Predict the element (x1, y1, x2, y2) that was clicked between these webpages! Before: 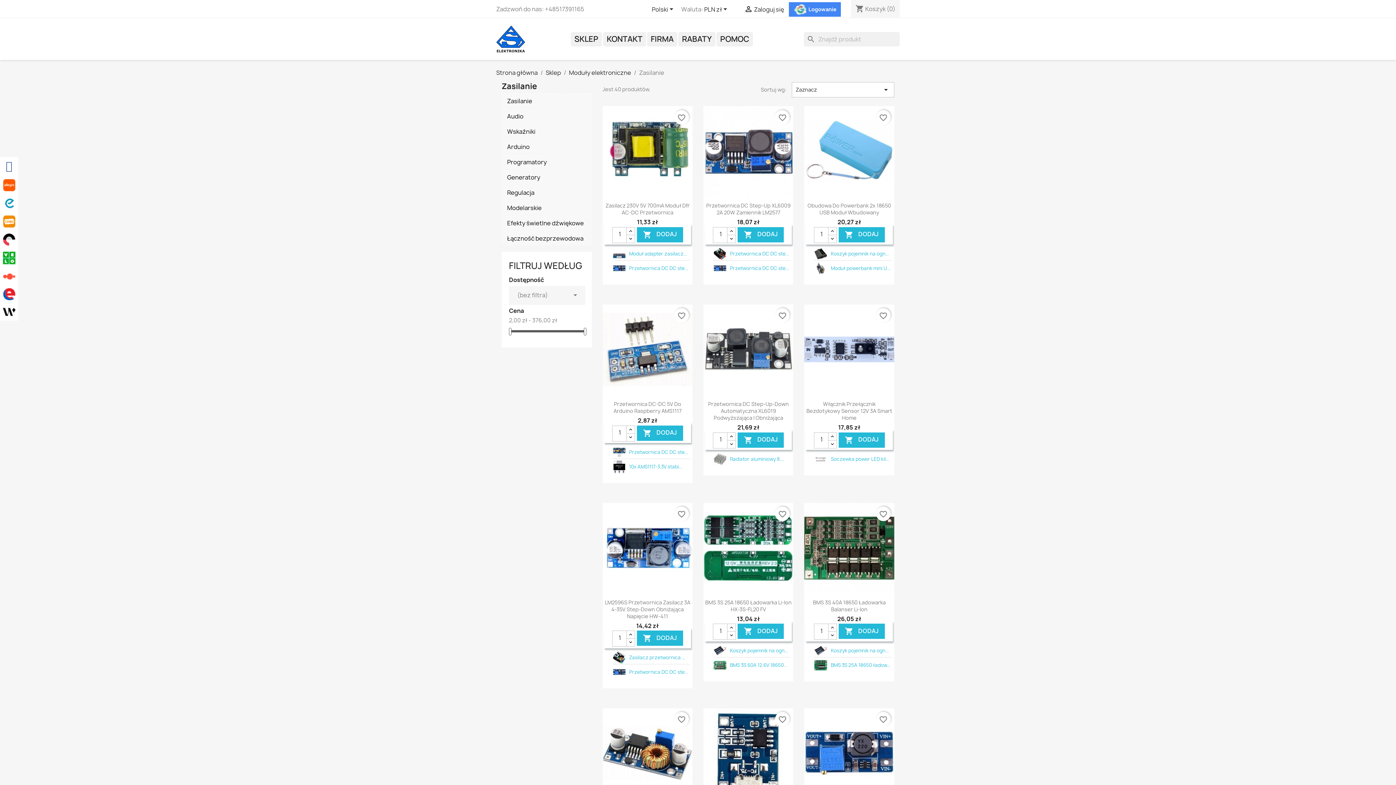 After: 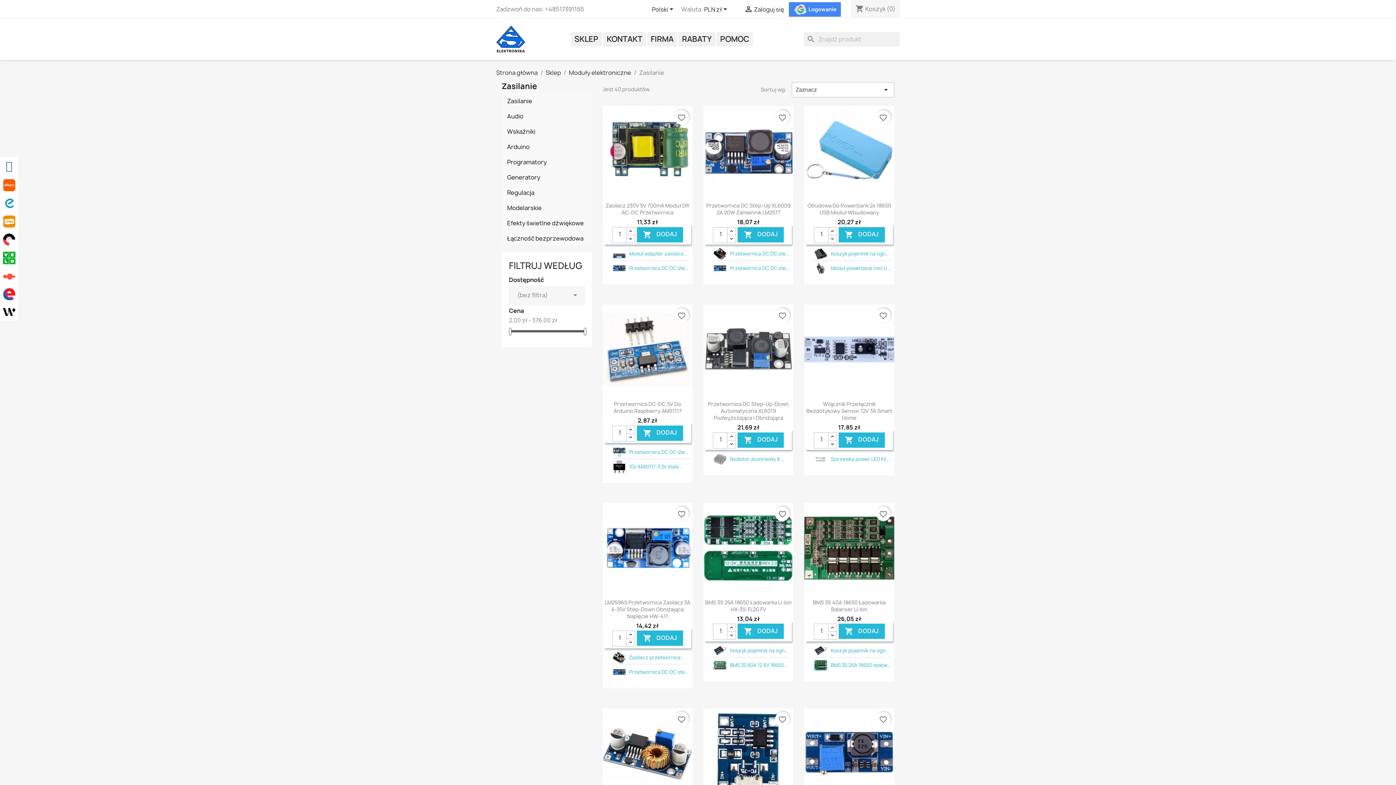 Action: bbox: (0, 266, 18, 284)